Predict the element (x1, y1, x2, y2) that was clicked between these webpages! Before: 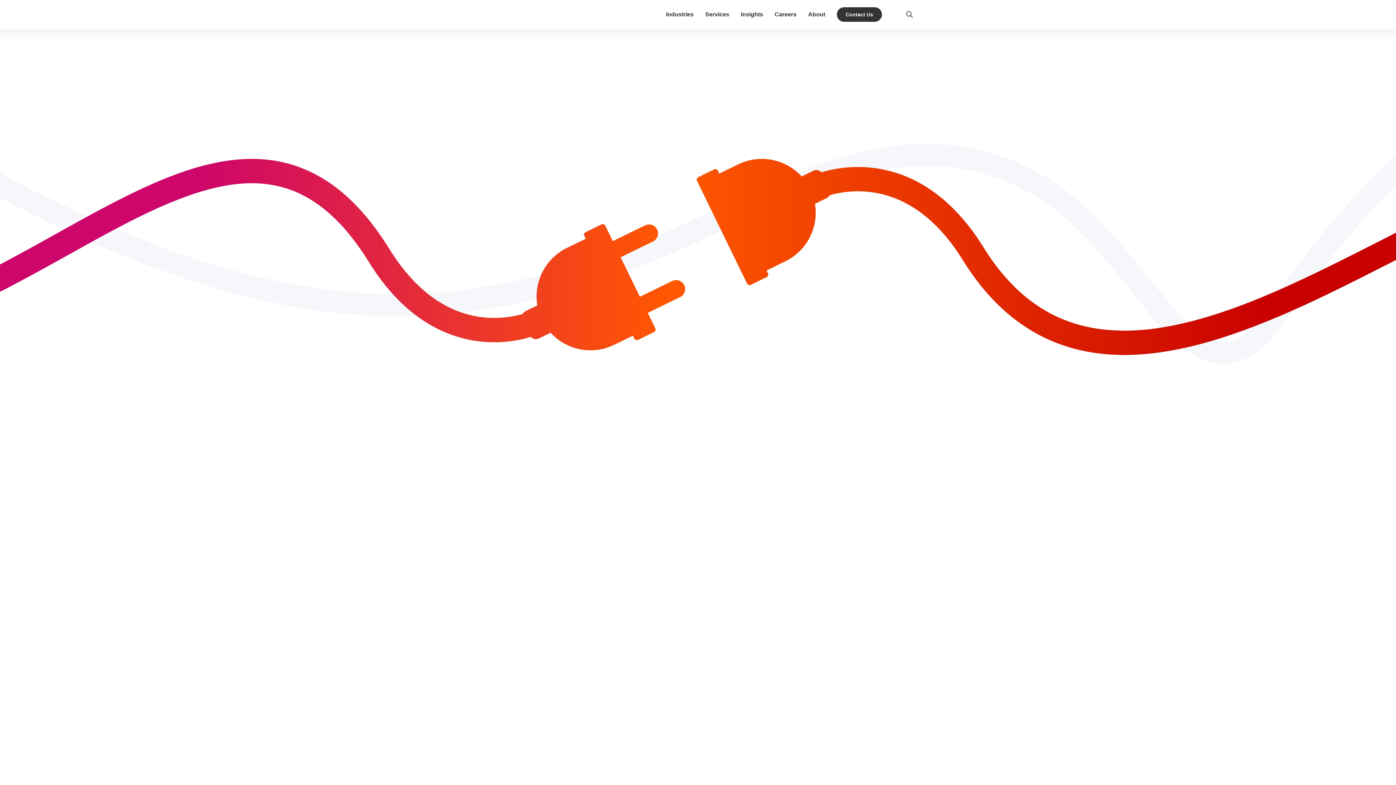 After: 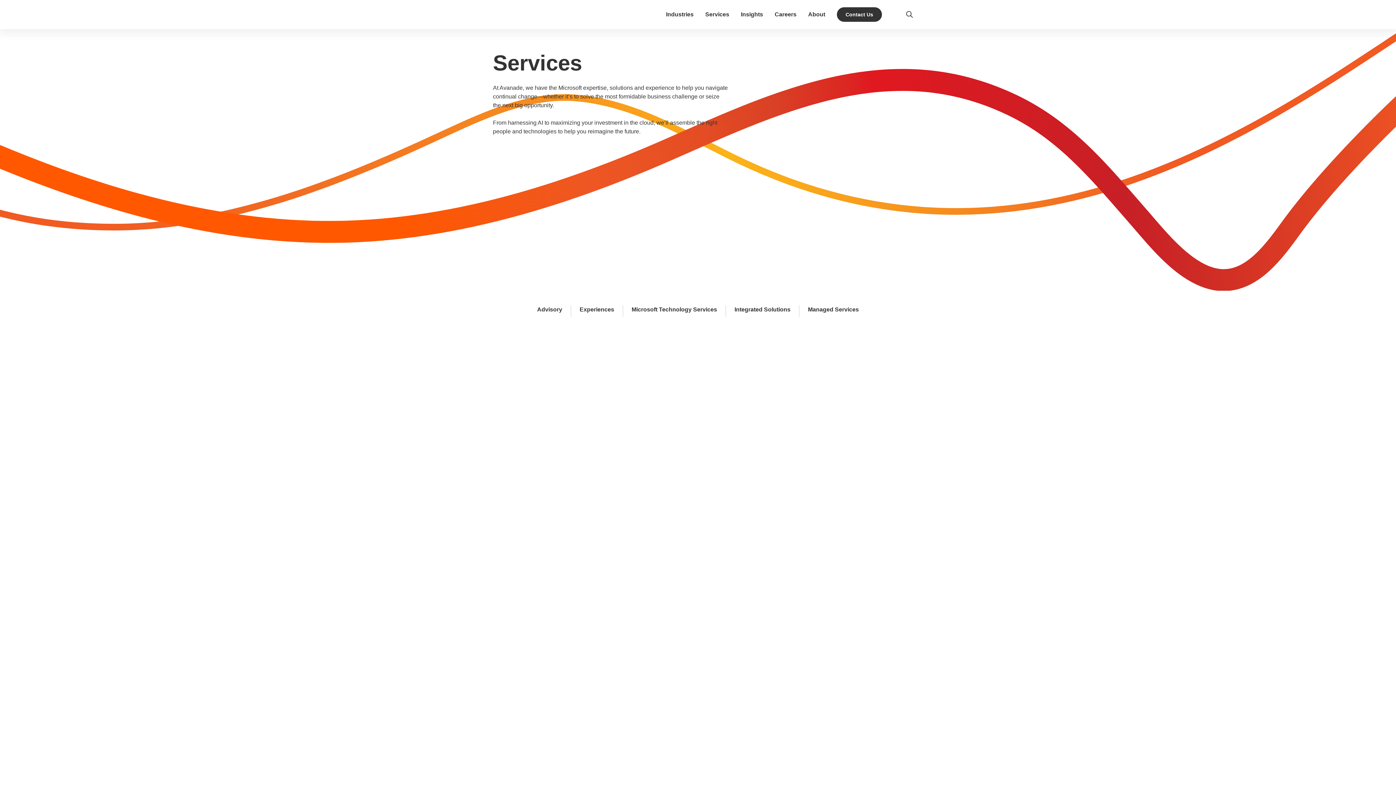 Action: bbox: (705, 11, 729, 17) label: Services